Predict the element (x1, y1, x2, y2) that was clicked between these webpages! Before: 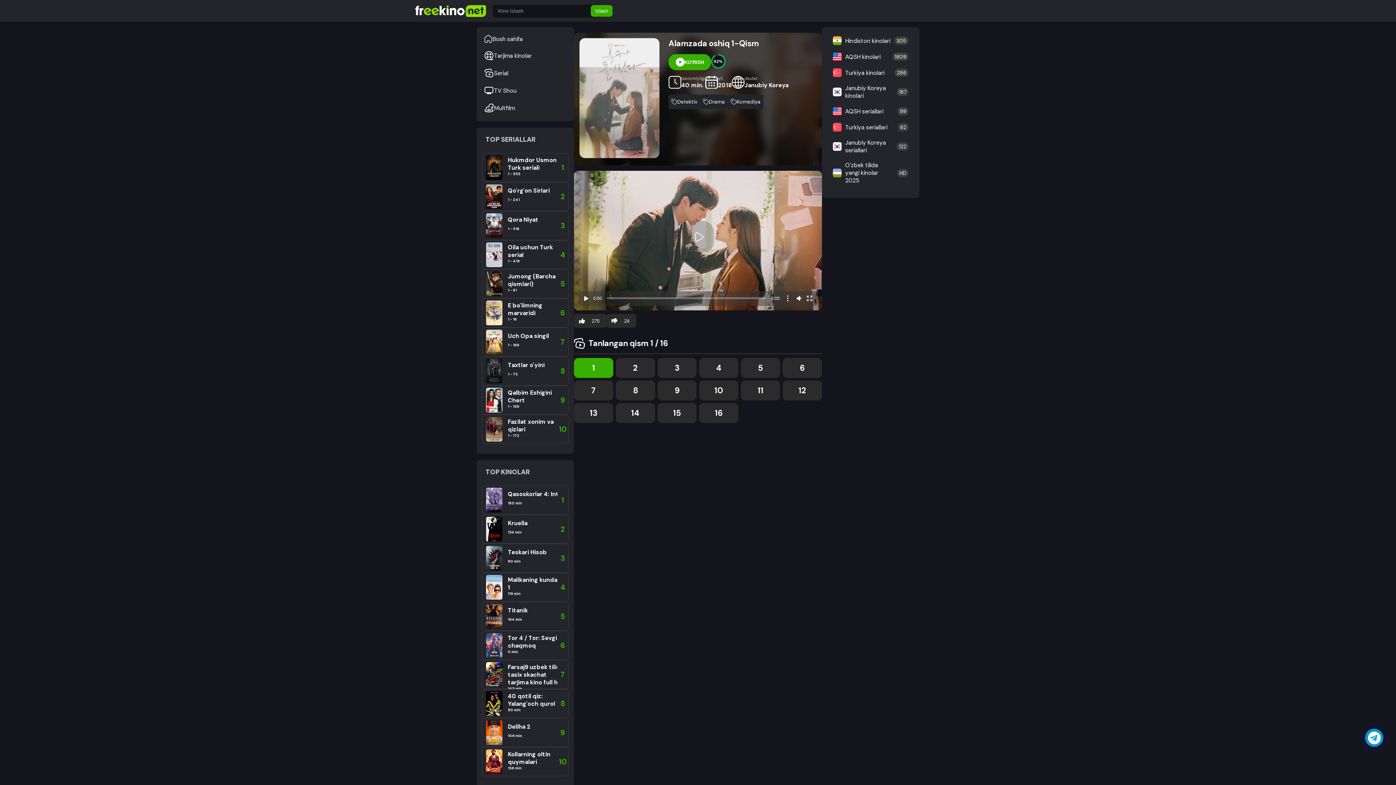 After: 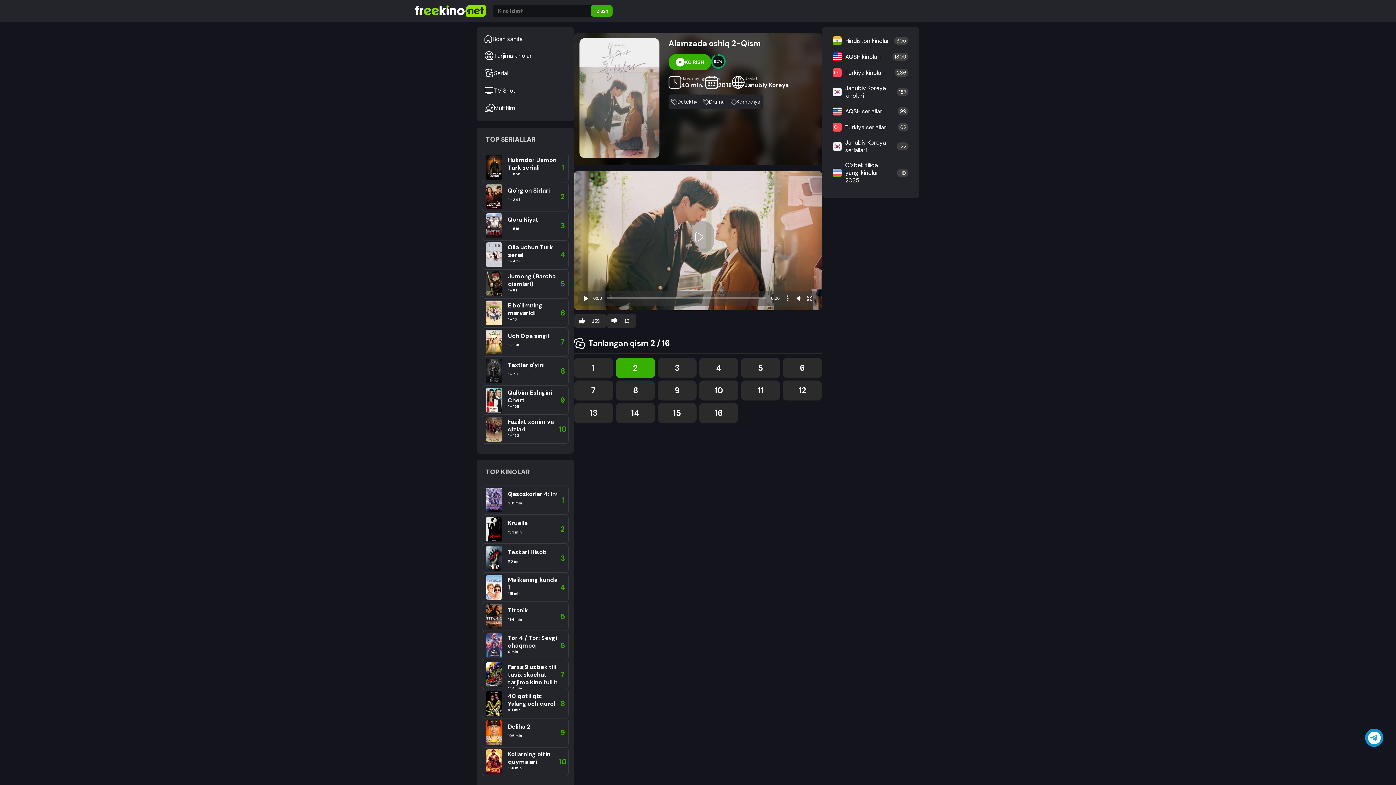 Action: label: 2 bbox: (615, 358, 655, 378)